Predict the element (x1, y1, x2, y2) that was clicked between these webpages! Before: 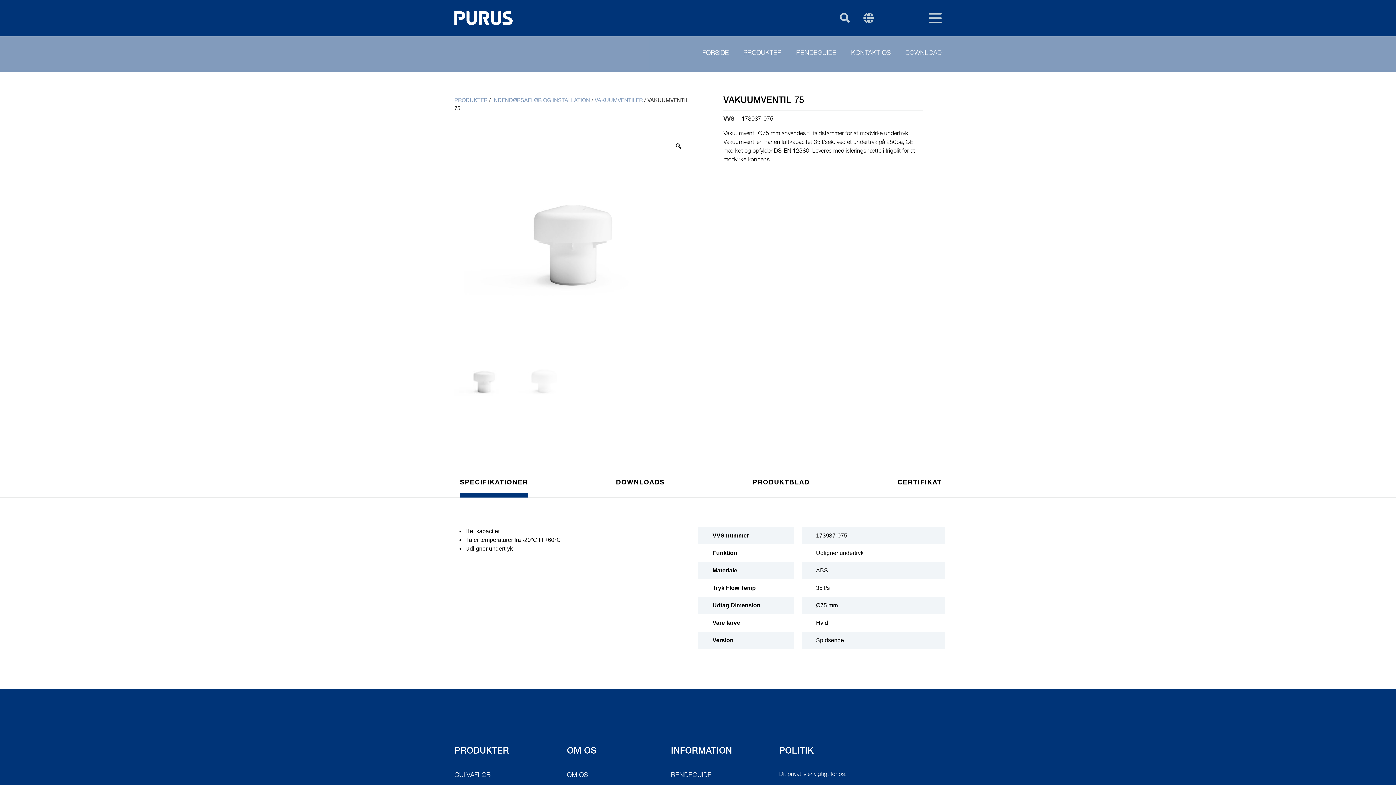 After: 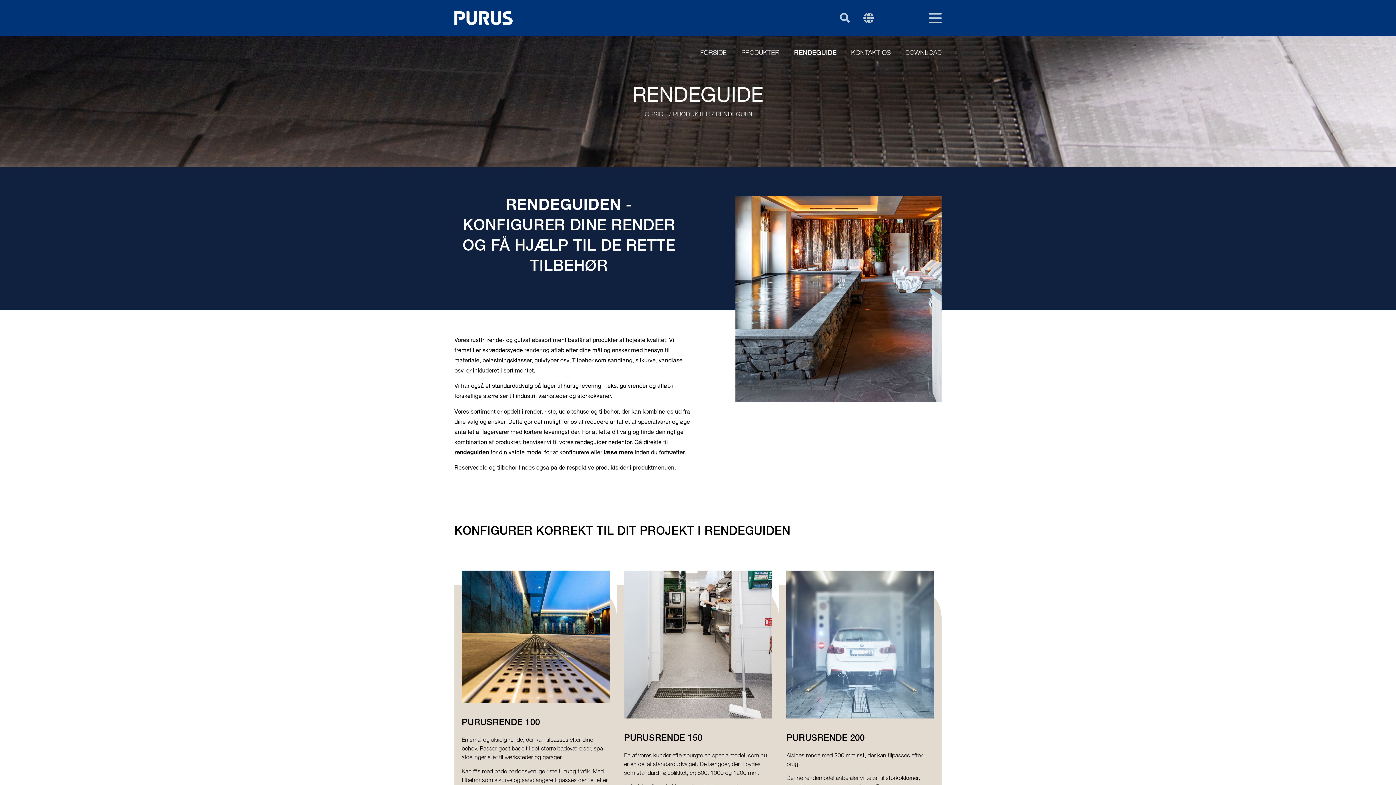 Action: label: RENDEGUIDE bbox: (789, 43, 844, 63)